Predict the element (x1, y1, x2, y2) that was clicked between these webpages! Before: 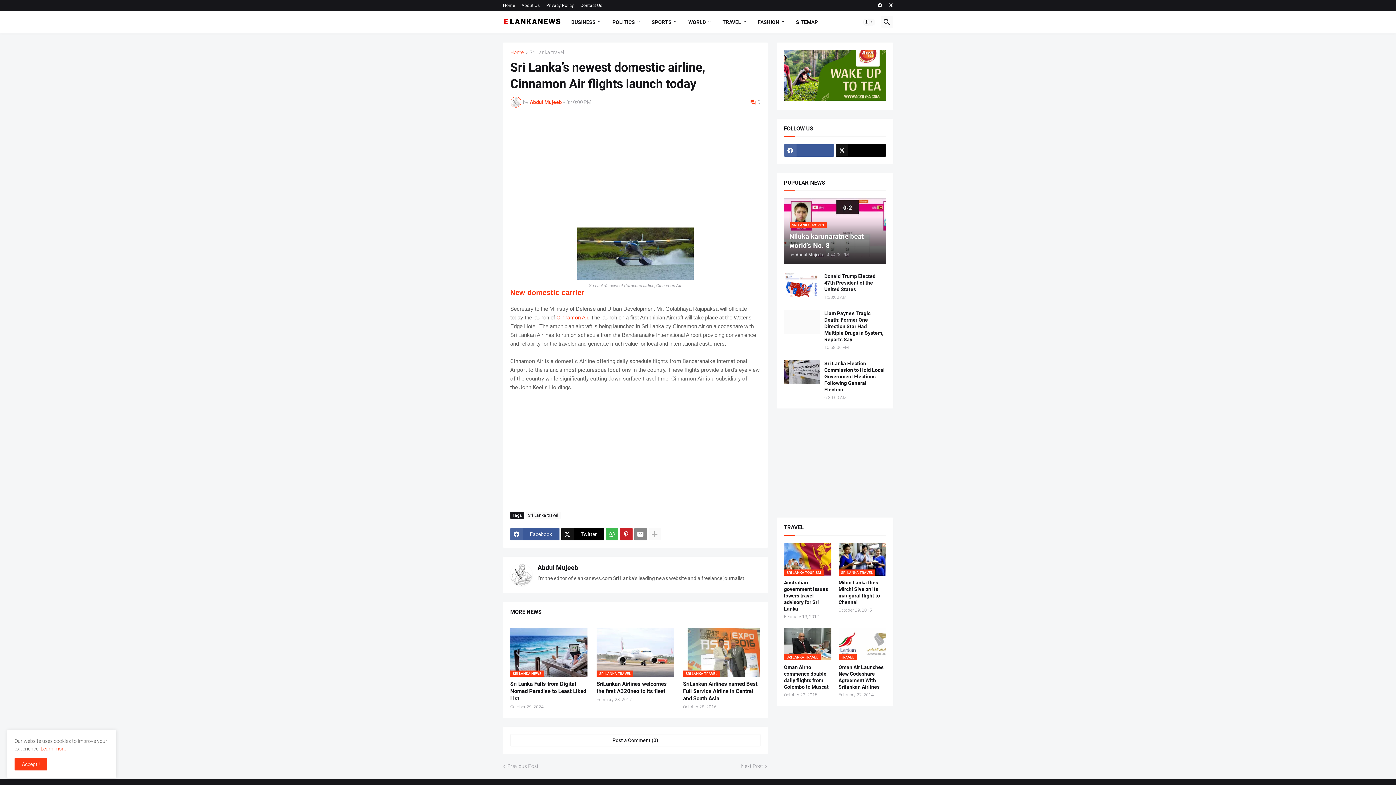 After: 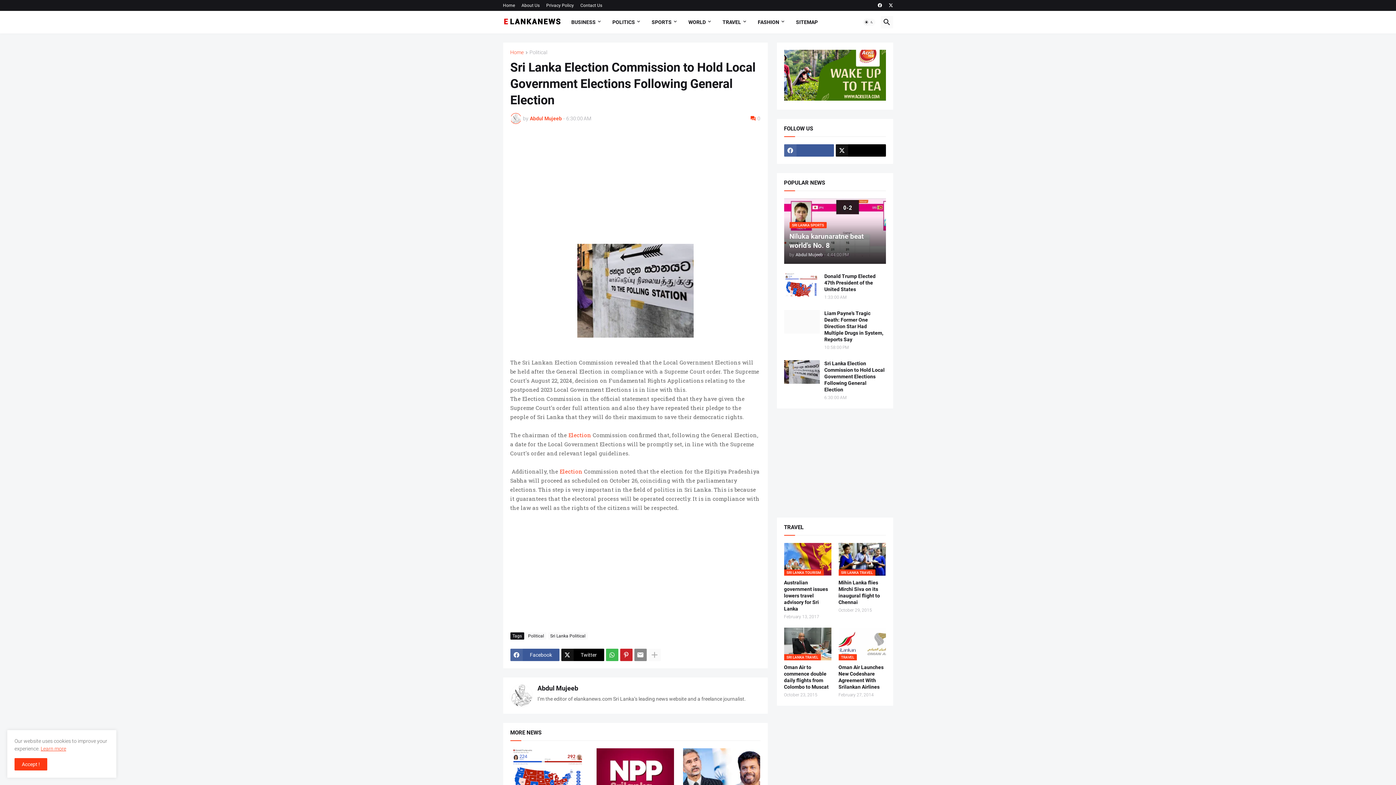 Action: bbox: (784, 360, 819, 384)